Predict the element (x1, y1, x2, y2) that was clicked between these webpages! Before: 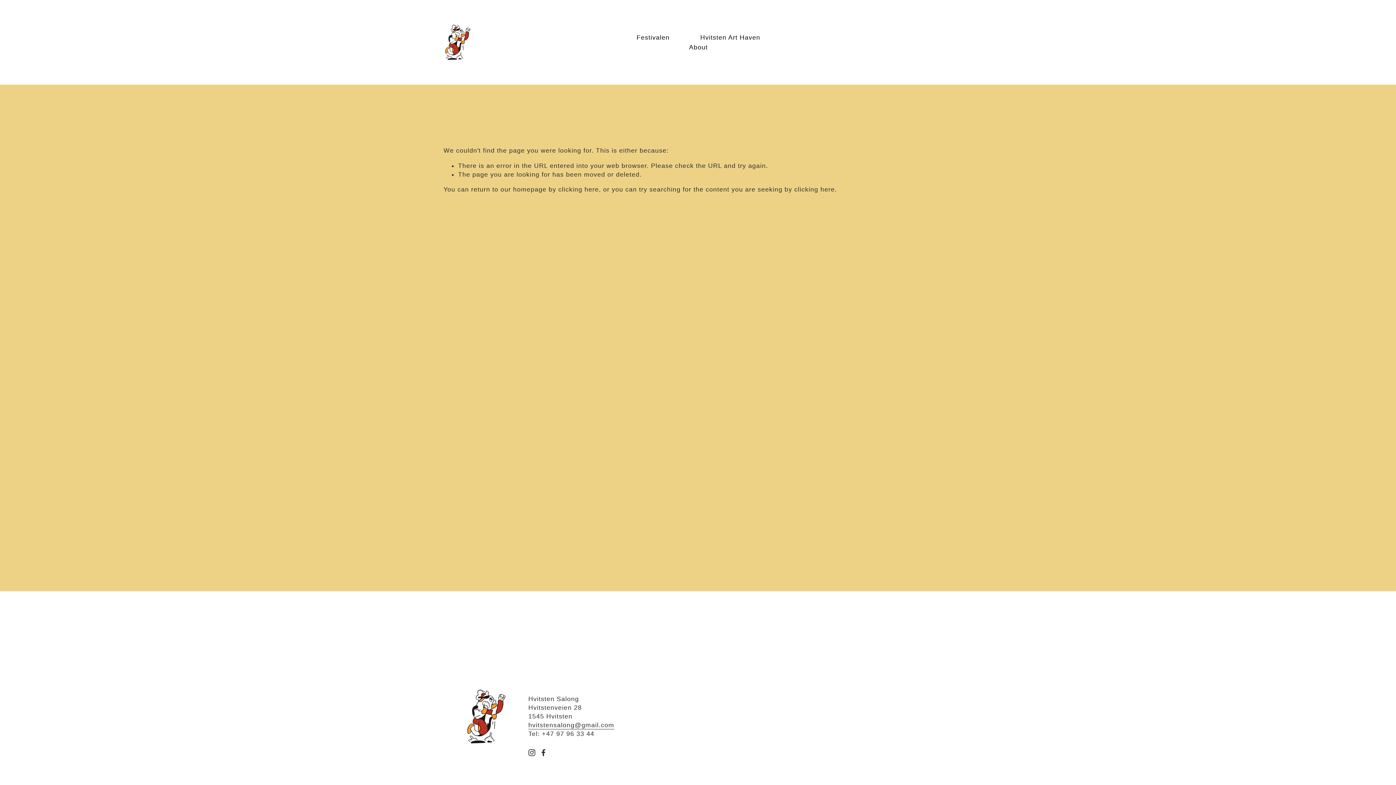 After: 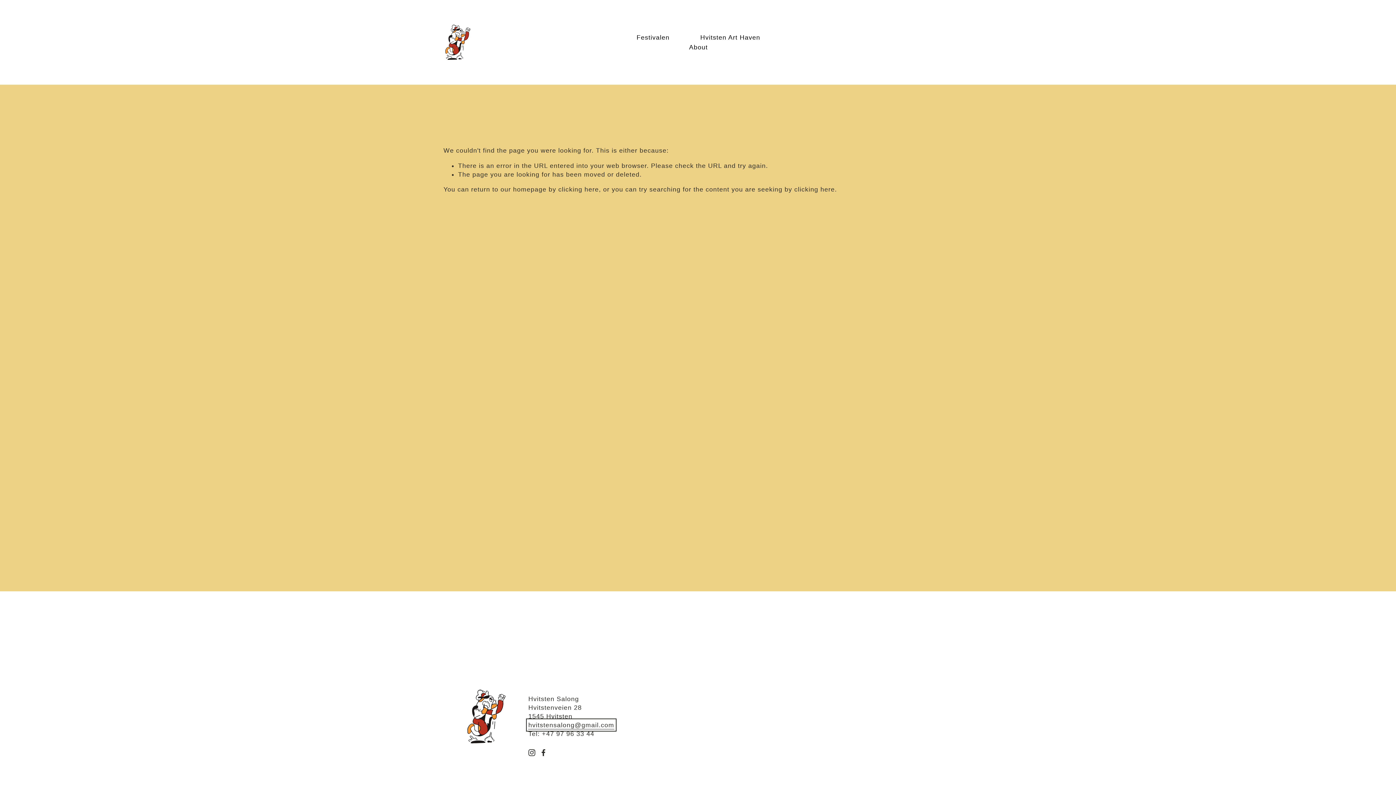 Action: label: hvitstensalong@gmail.com bbox: (528, 721, 614, 729)